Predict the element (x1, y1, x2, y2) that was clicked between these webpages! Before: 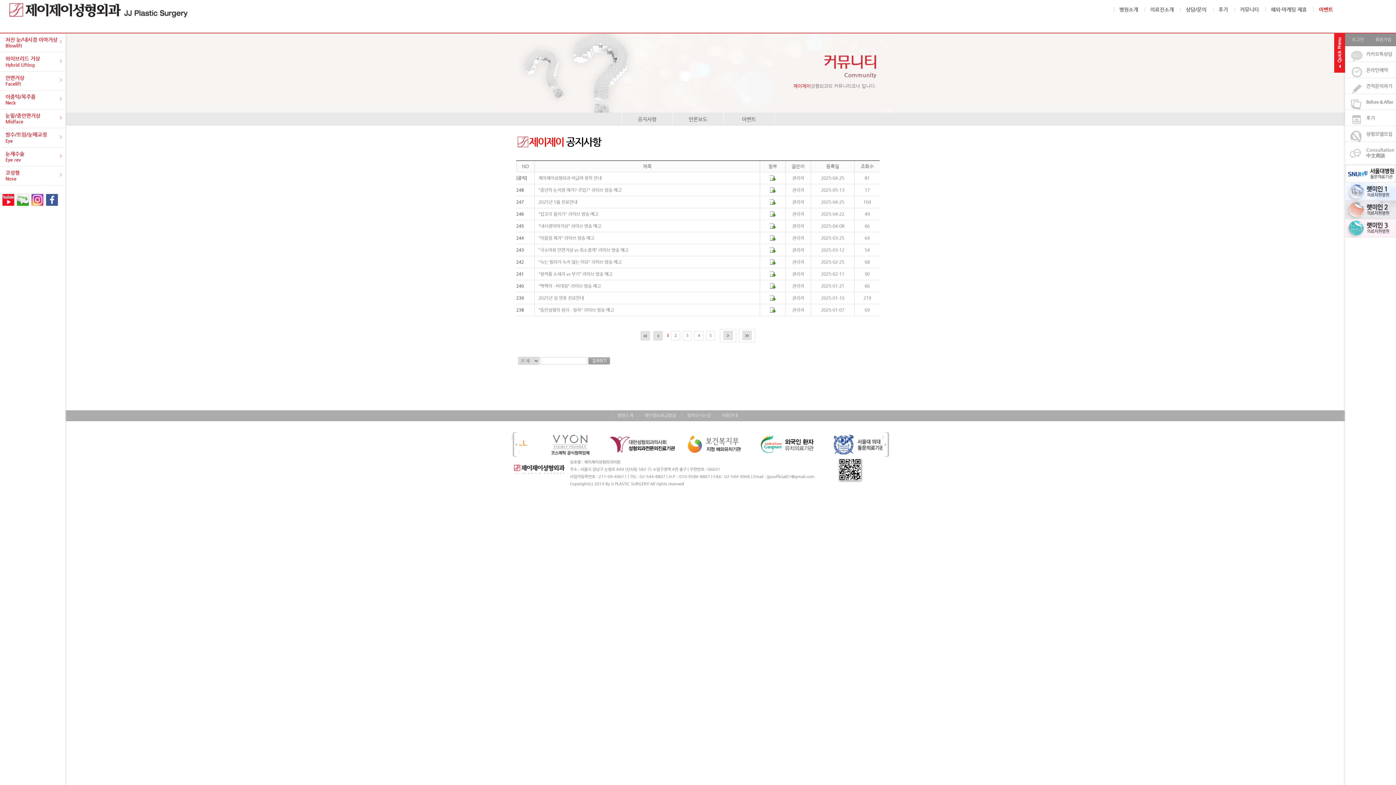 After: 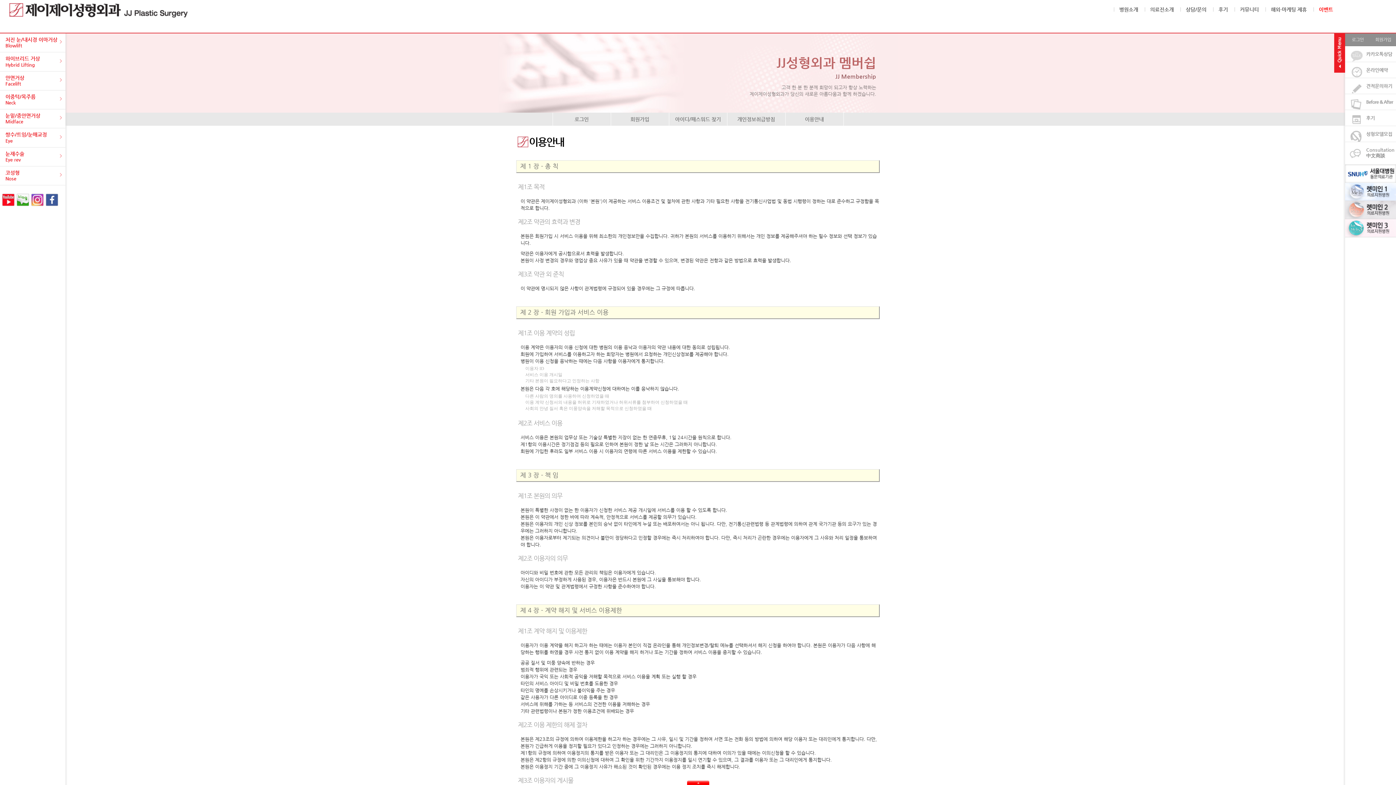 Action: bbox: (716, 410, 743, 421) label: 이용안내